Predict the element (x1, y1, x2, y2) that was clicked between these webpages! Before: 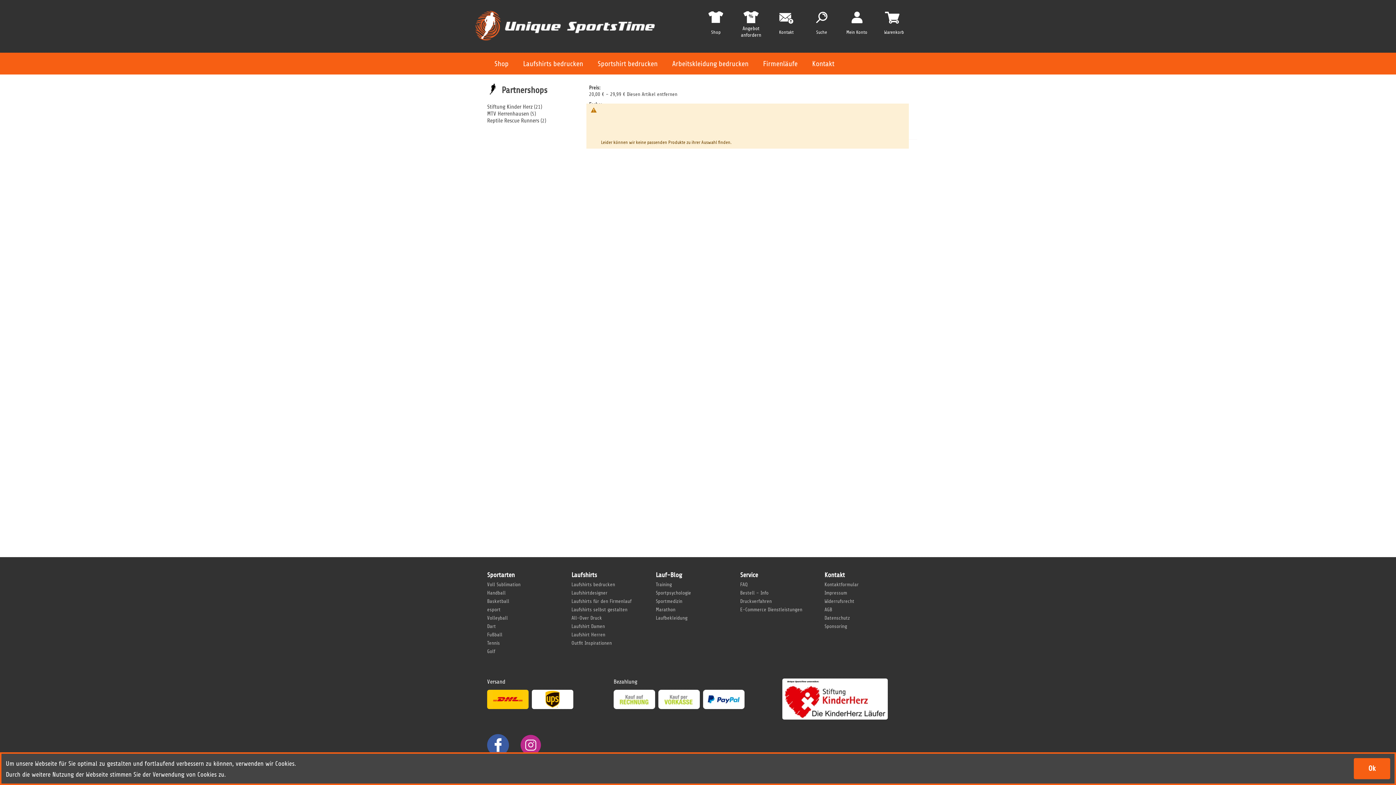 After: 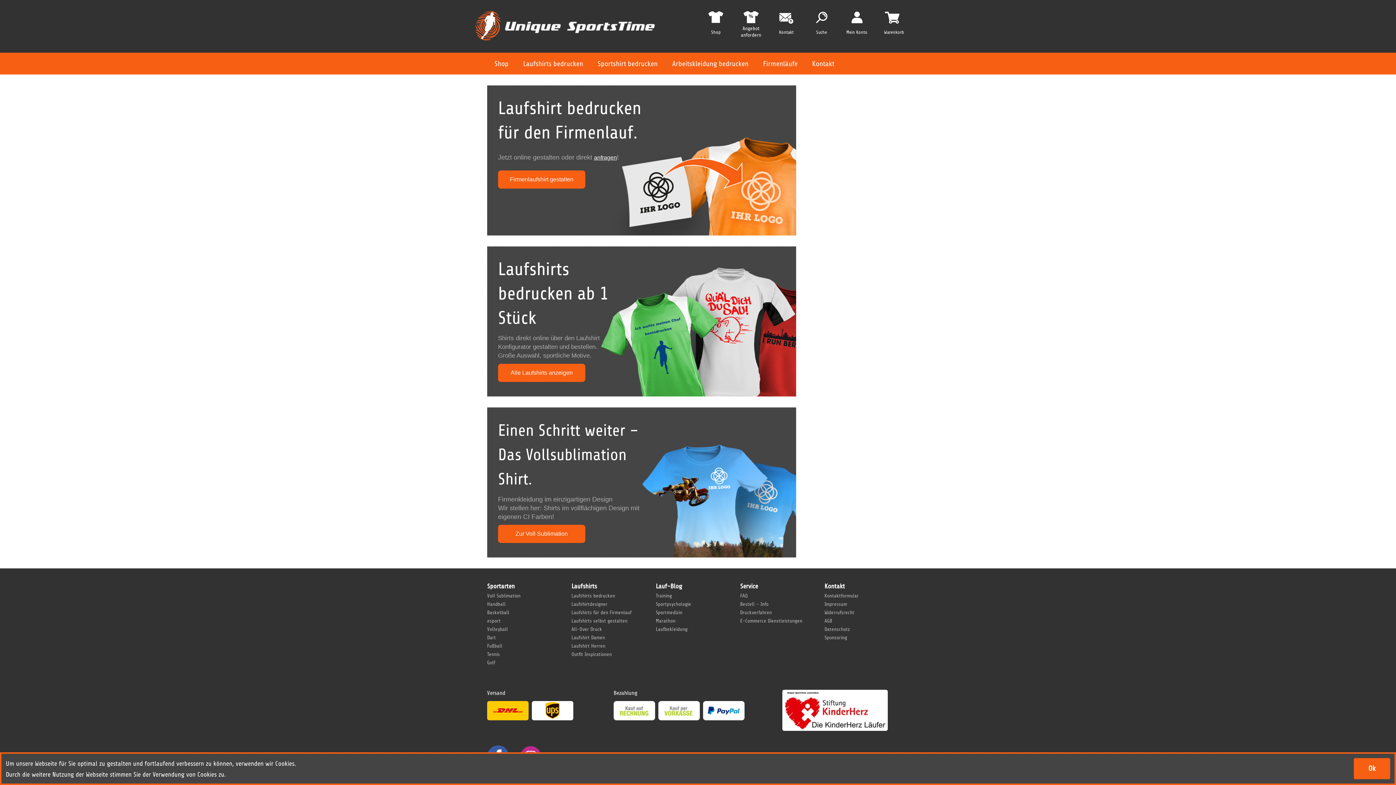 Action: bbox: (708, 10, 723, 22)